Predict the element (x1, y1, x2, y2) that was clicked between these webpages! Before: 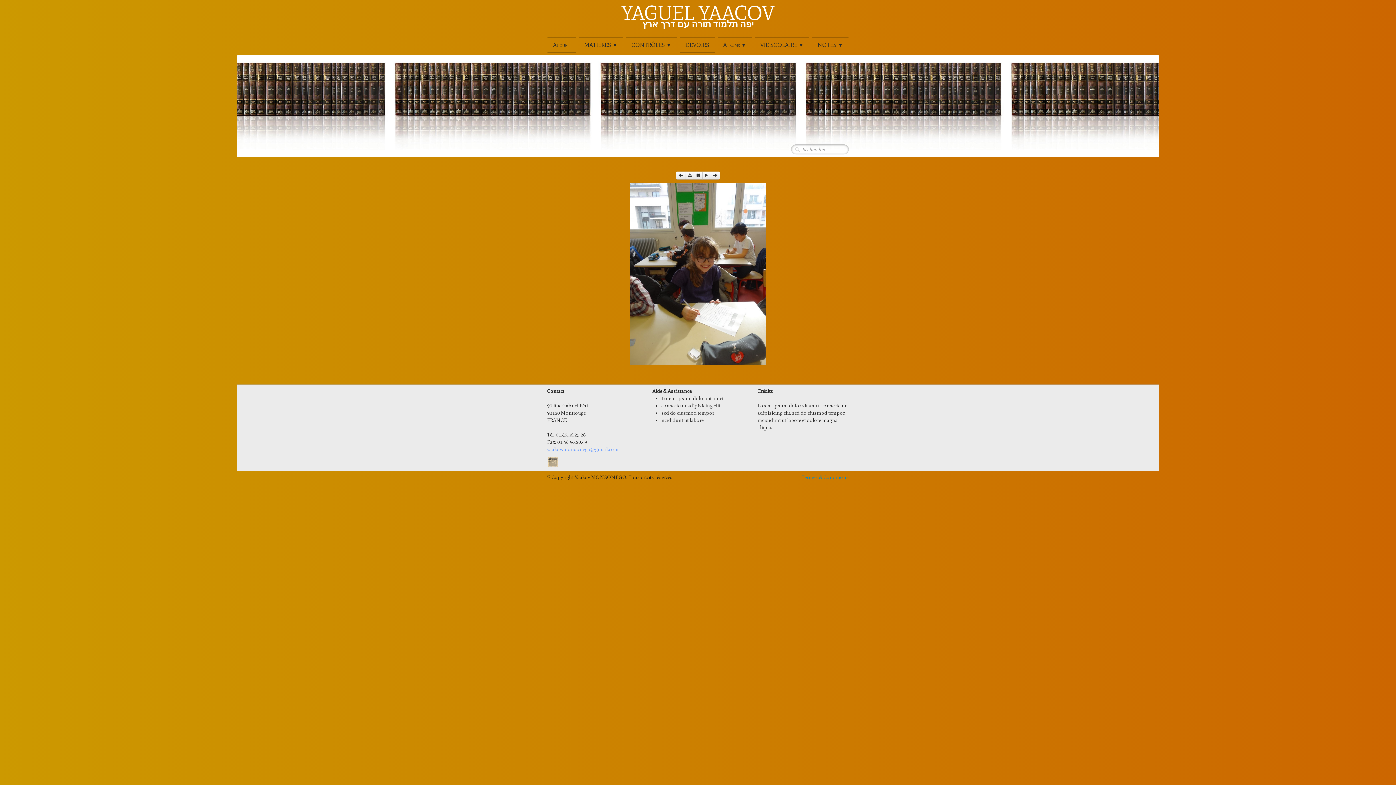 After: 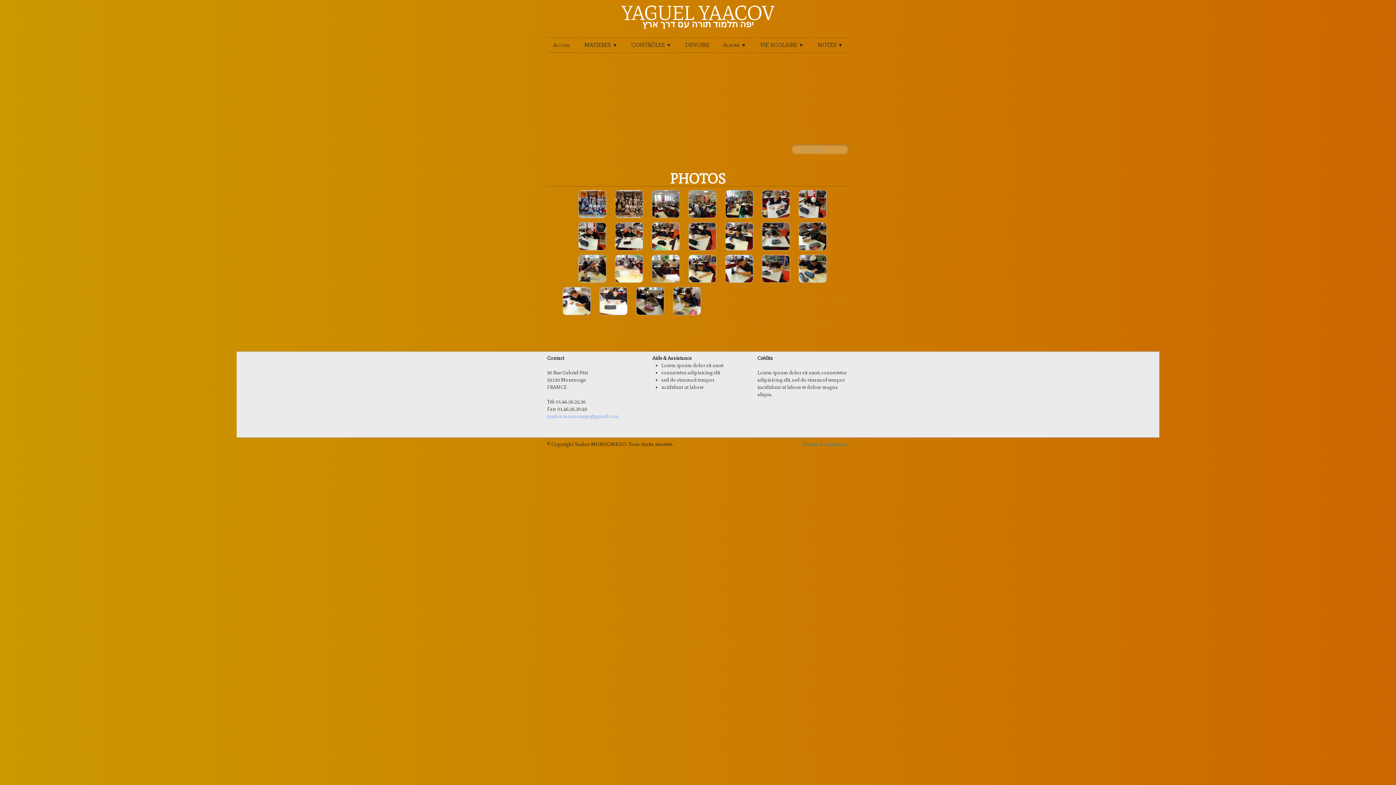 Action: bbox: (694, 171, 702, 179)